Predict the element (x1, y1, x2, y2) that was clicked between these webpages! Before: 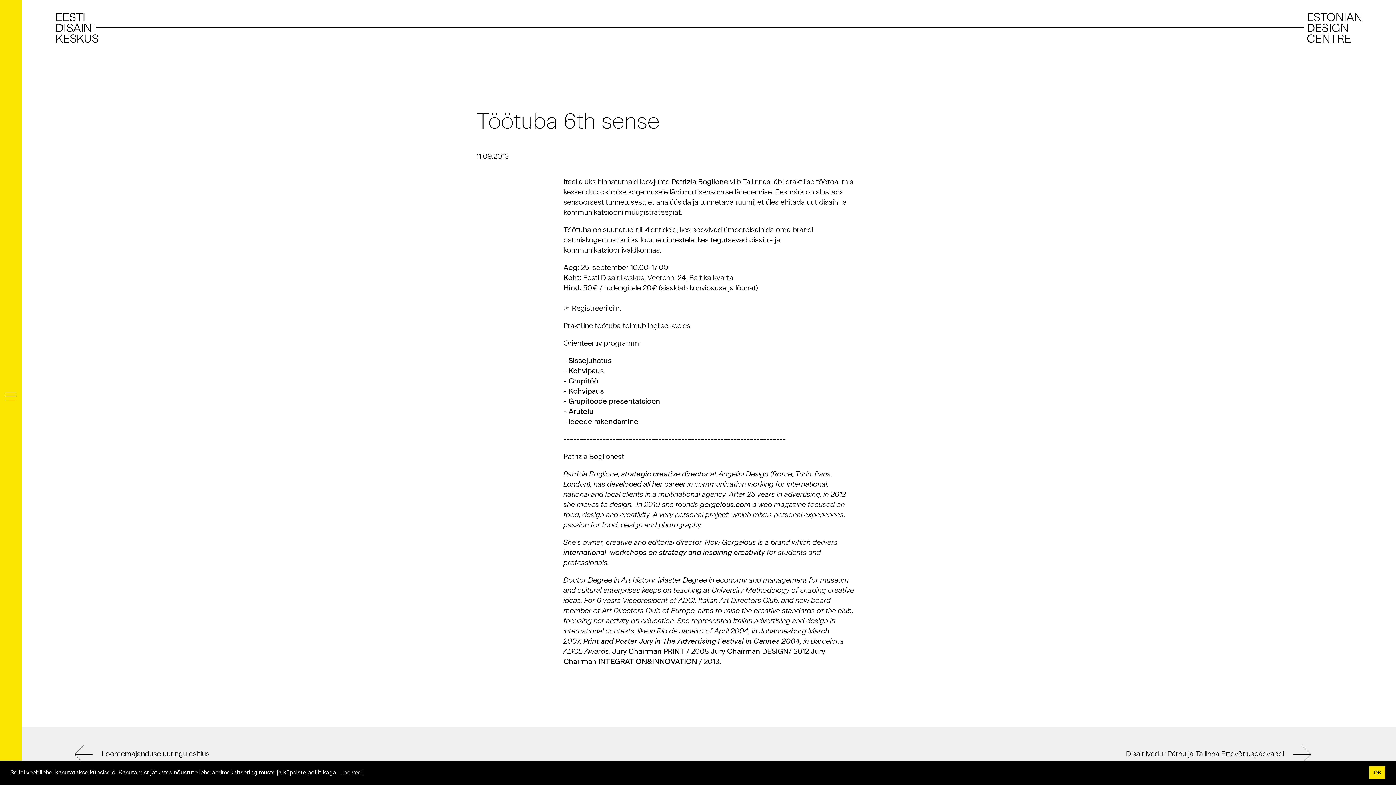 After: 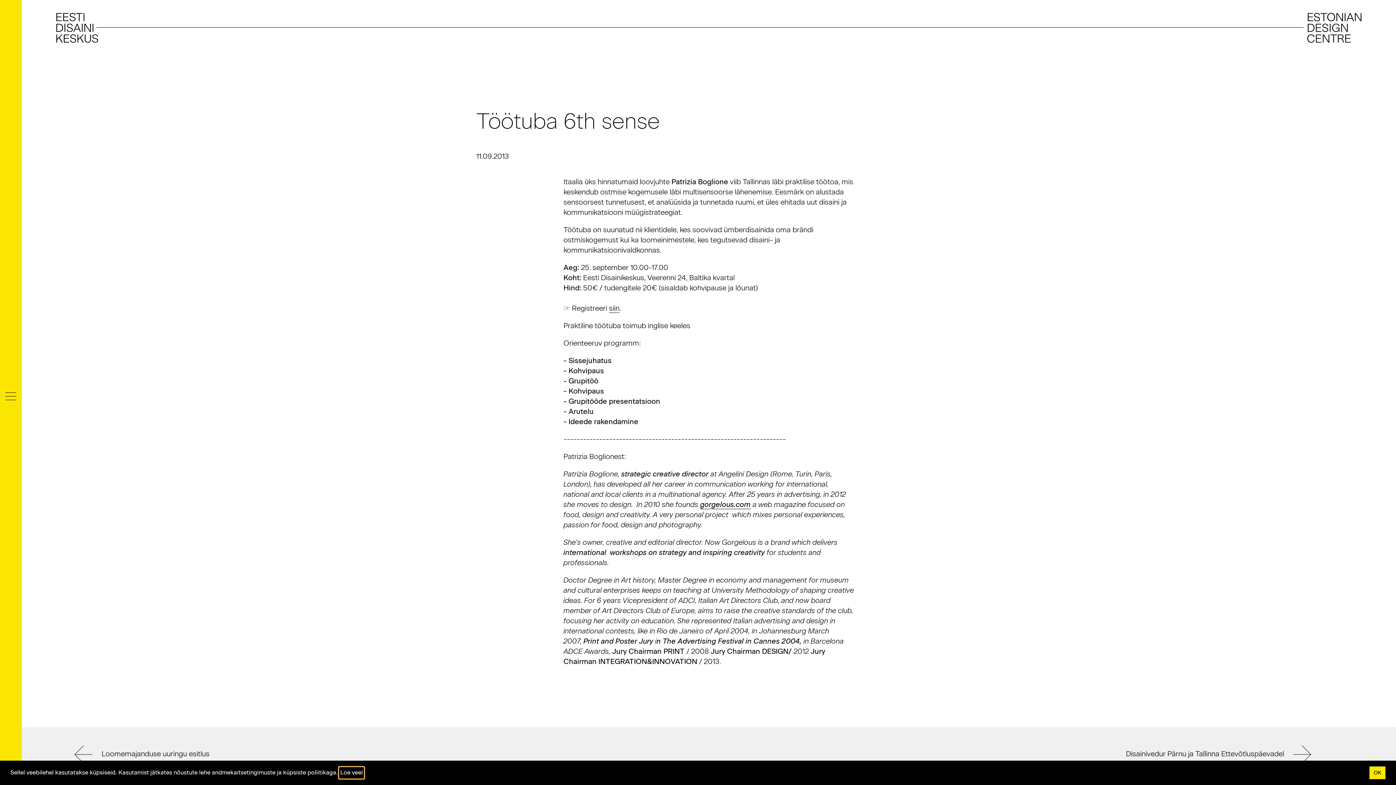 Action: label: learn more about cookies bbox: (339, 767, 364, 778)